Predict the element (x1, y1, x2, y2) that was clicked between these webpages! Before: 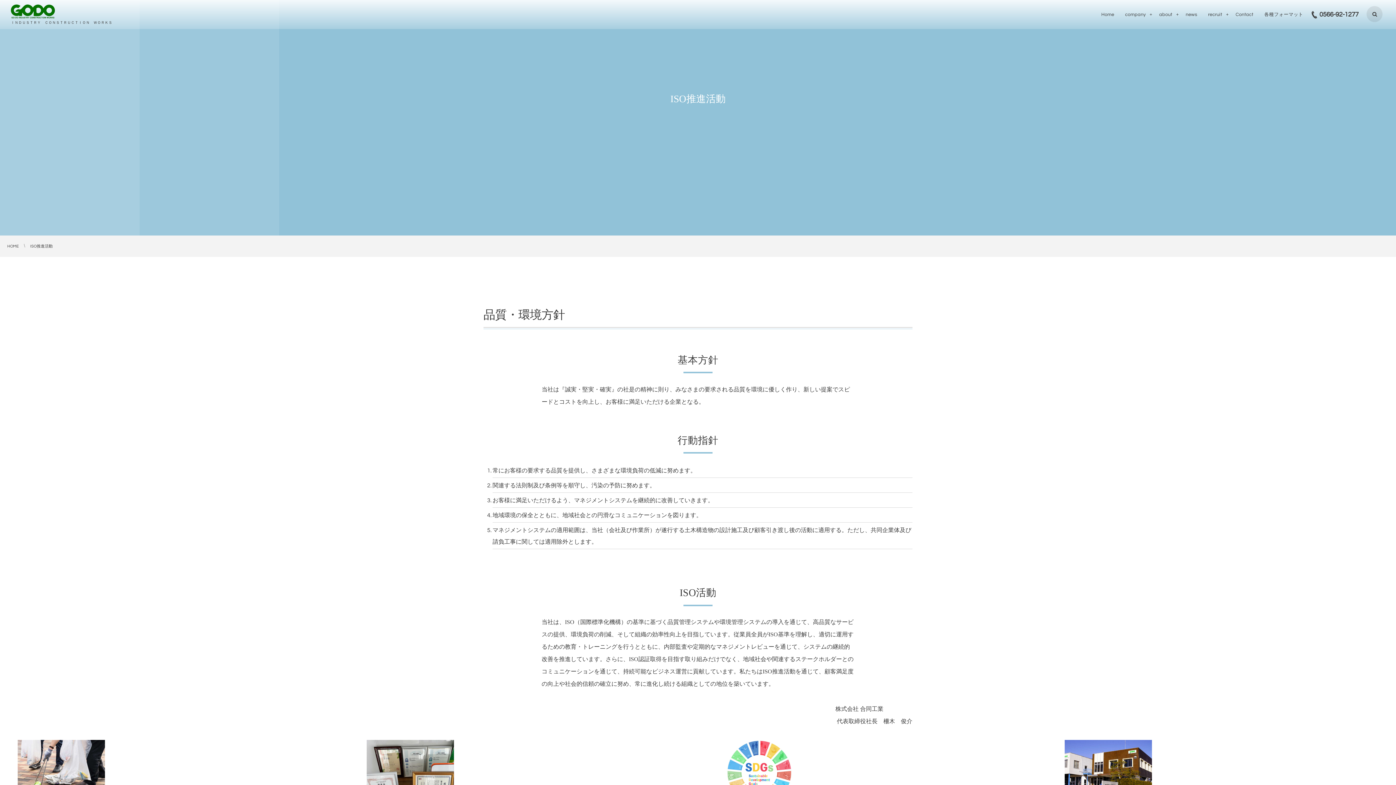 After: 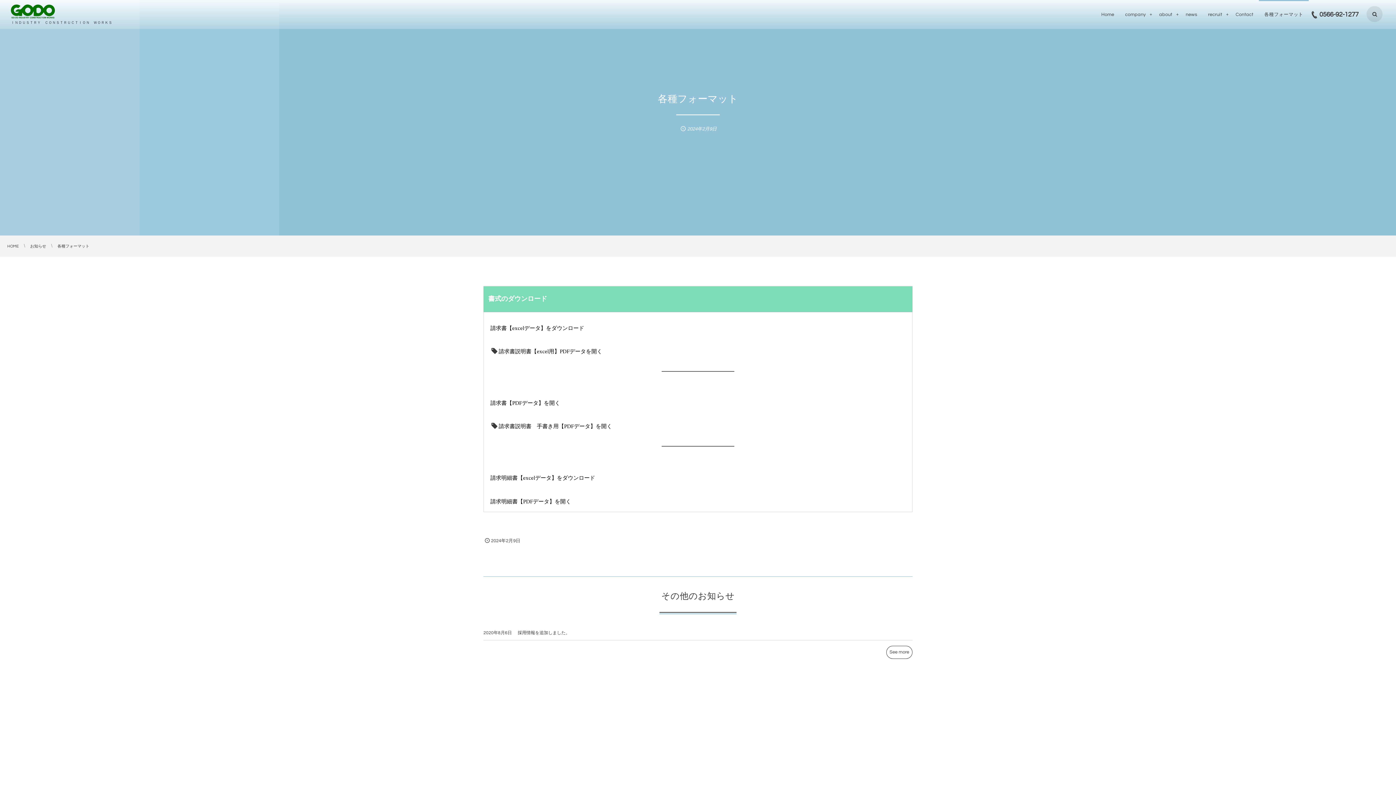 Action: label: 各種フォーマット bbox: (1259, 0, 1309, 29)